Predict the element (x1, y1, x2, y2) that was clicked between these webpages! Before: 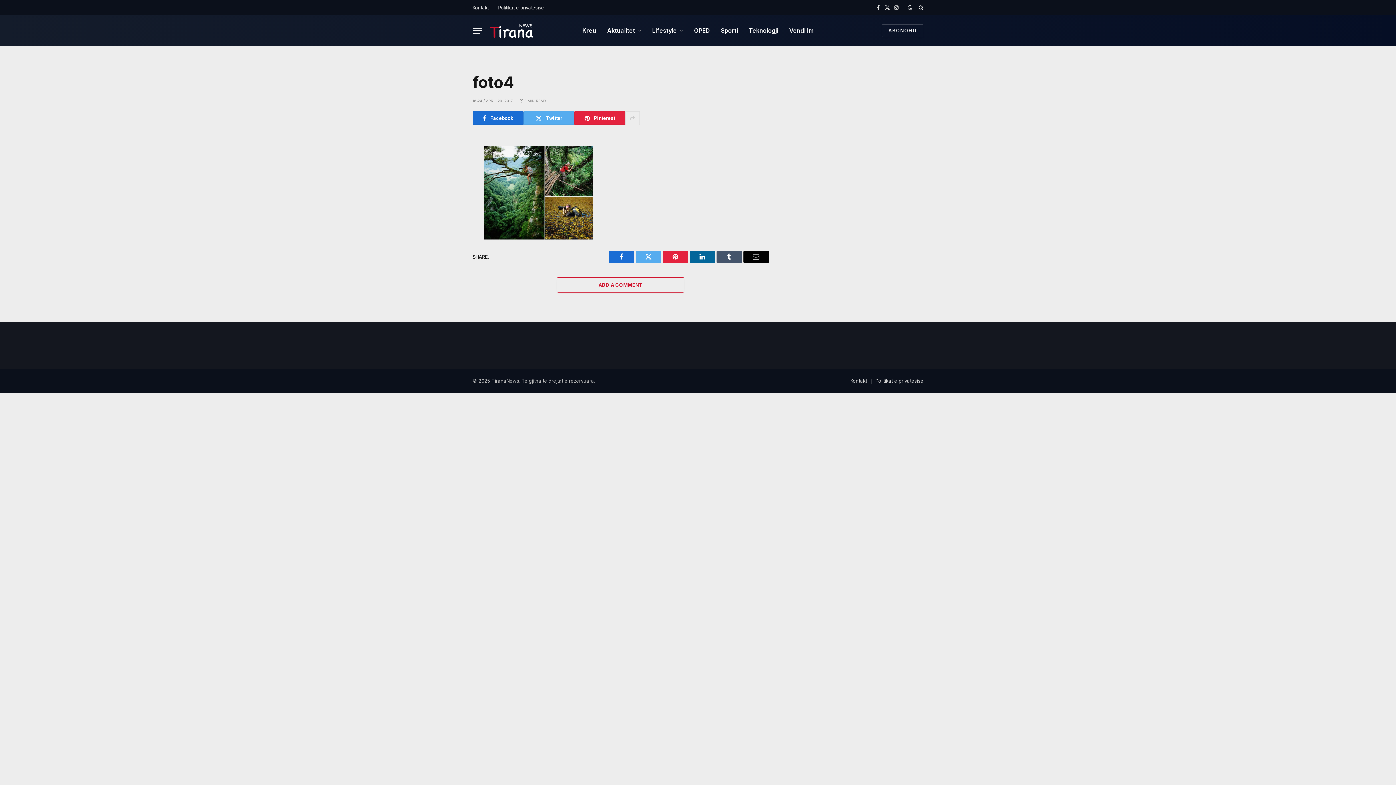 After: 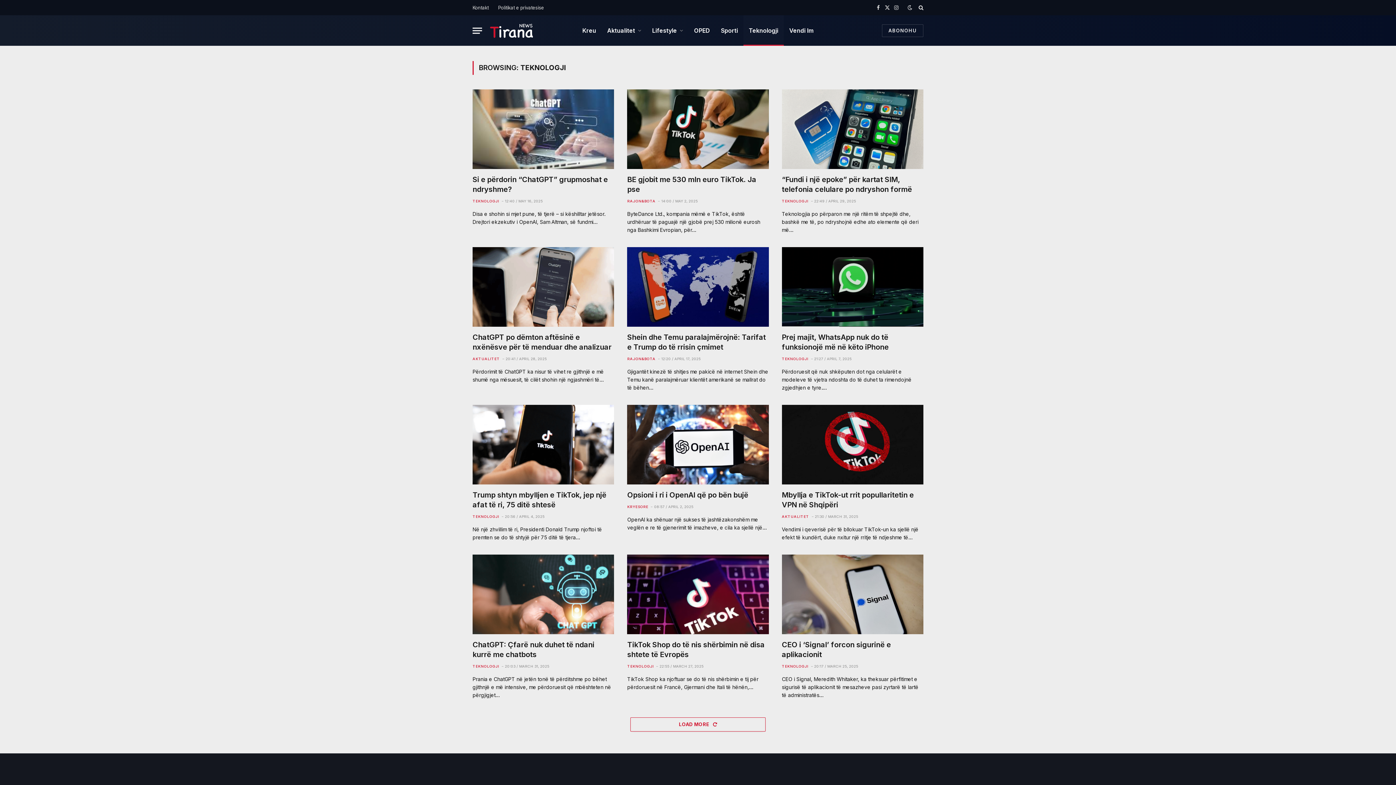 Action: bbox: (743, 15, 784, 45) label: Teknologji